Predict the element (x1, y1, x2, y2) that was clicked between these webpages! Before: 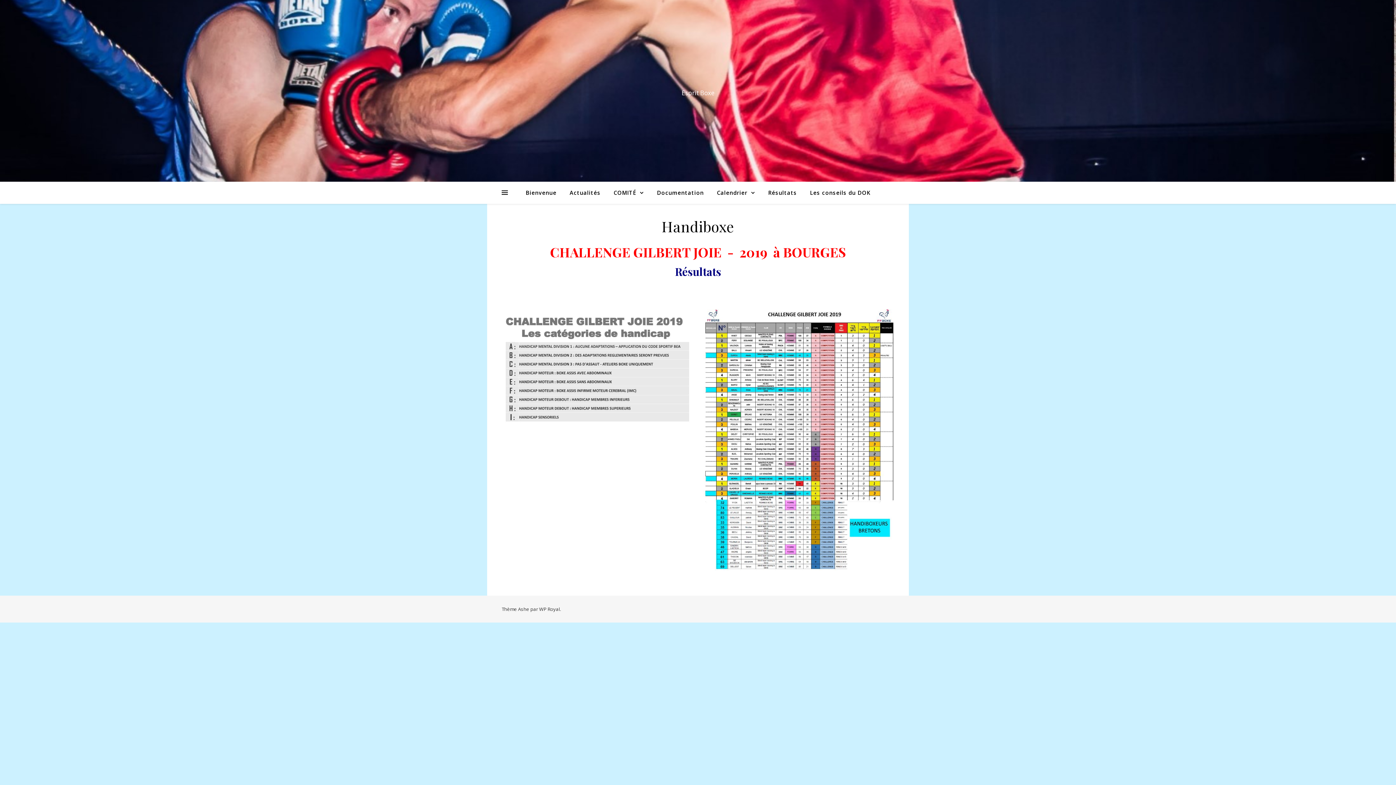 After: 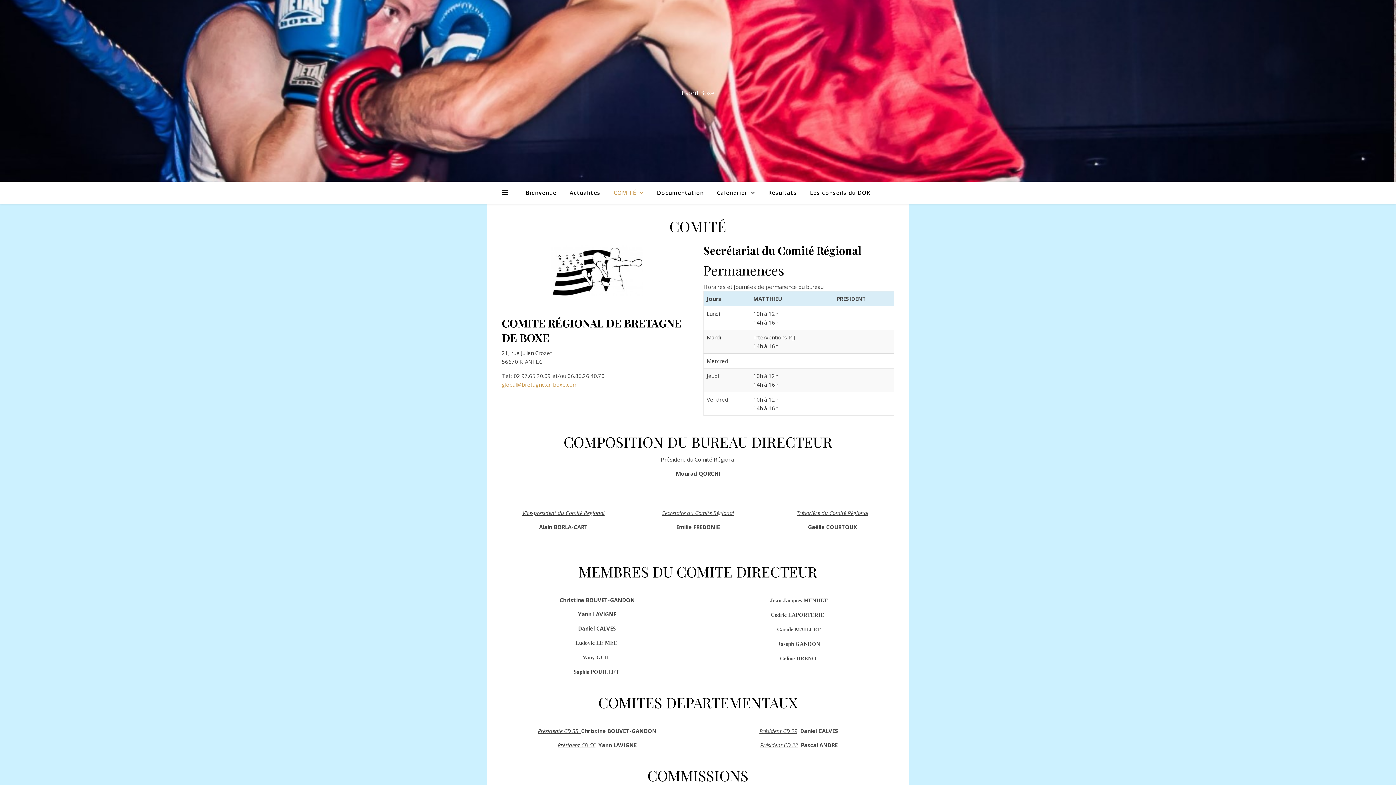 Action: label: COMITÉ bbox: (608, 181, 649, 204)